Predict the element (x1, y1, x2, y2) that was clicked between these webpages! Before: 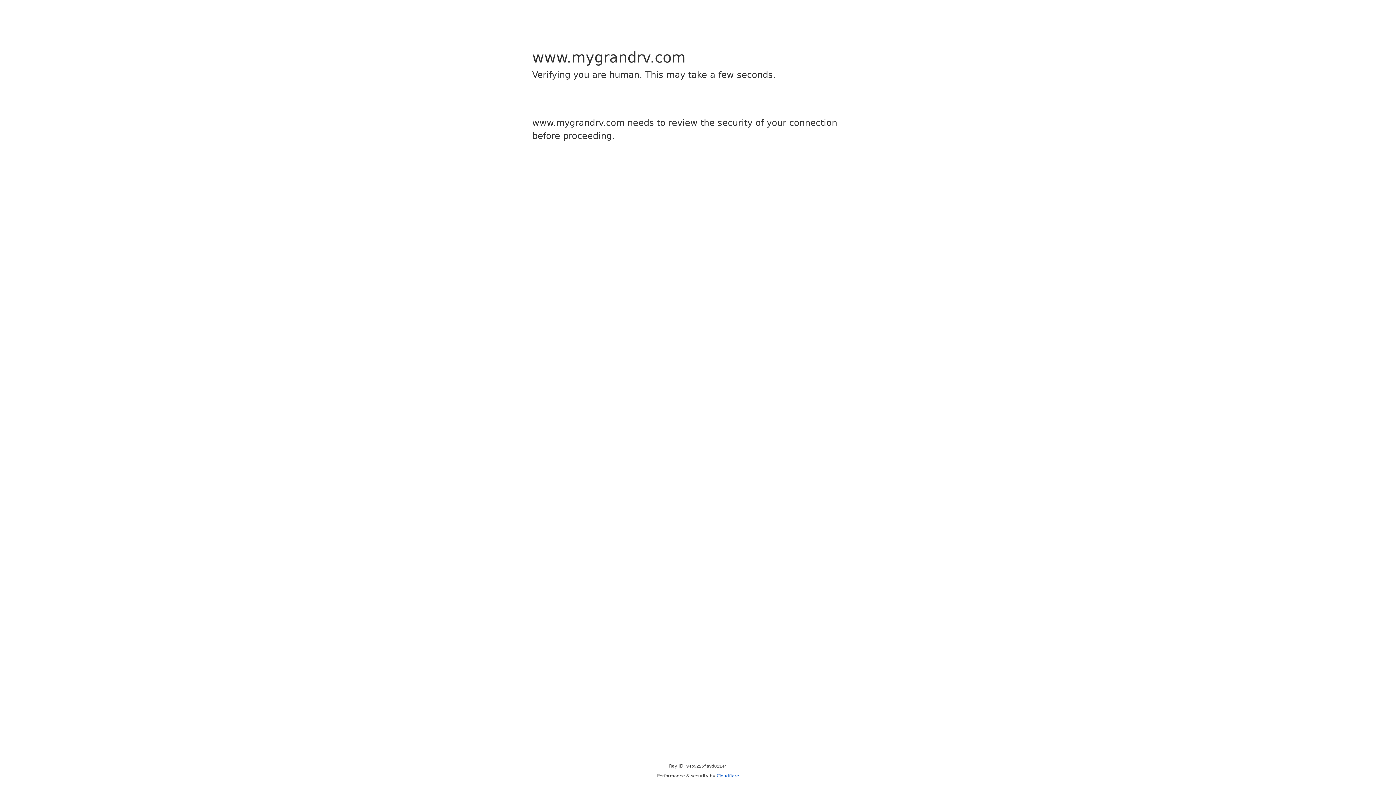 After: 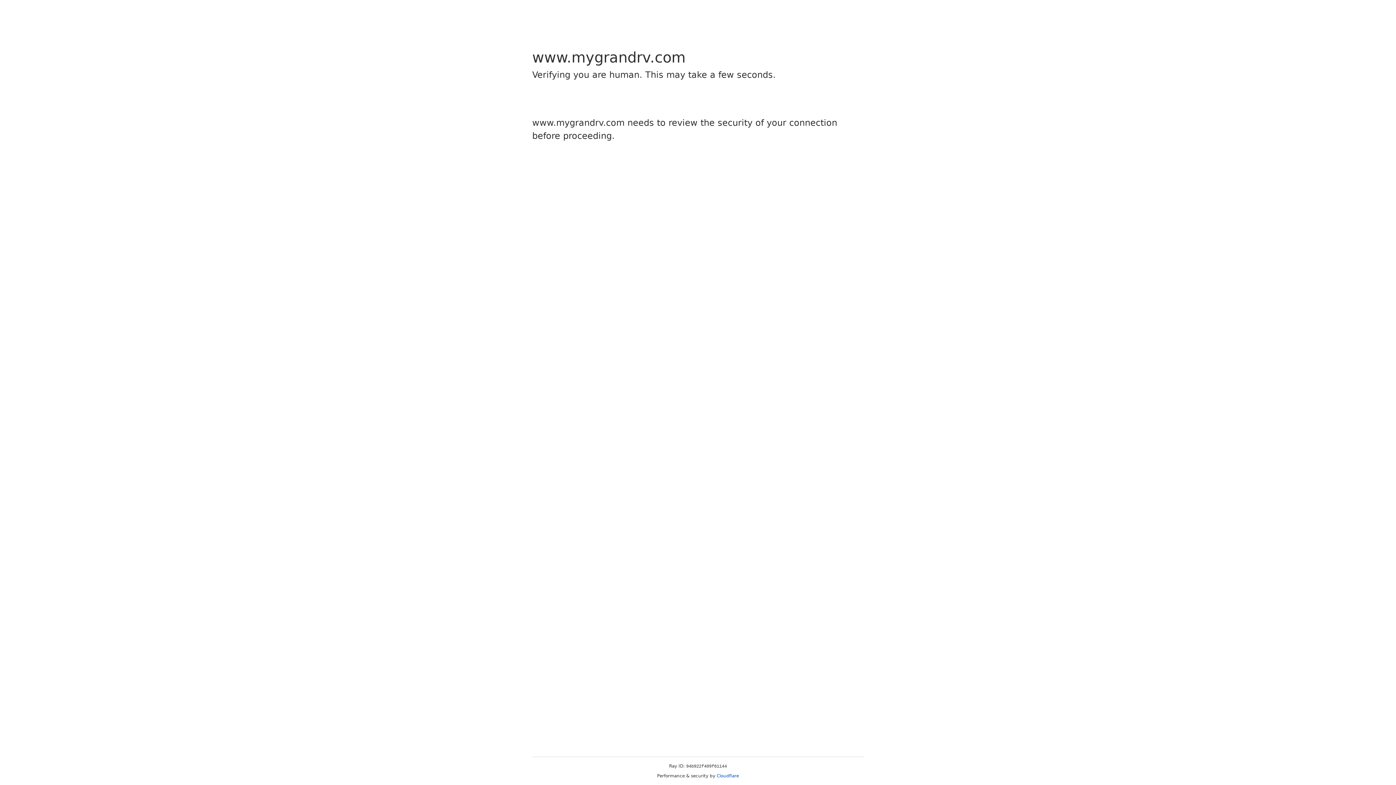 Action: label: Cloudflare bbox: (716, 773, 739, 778)